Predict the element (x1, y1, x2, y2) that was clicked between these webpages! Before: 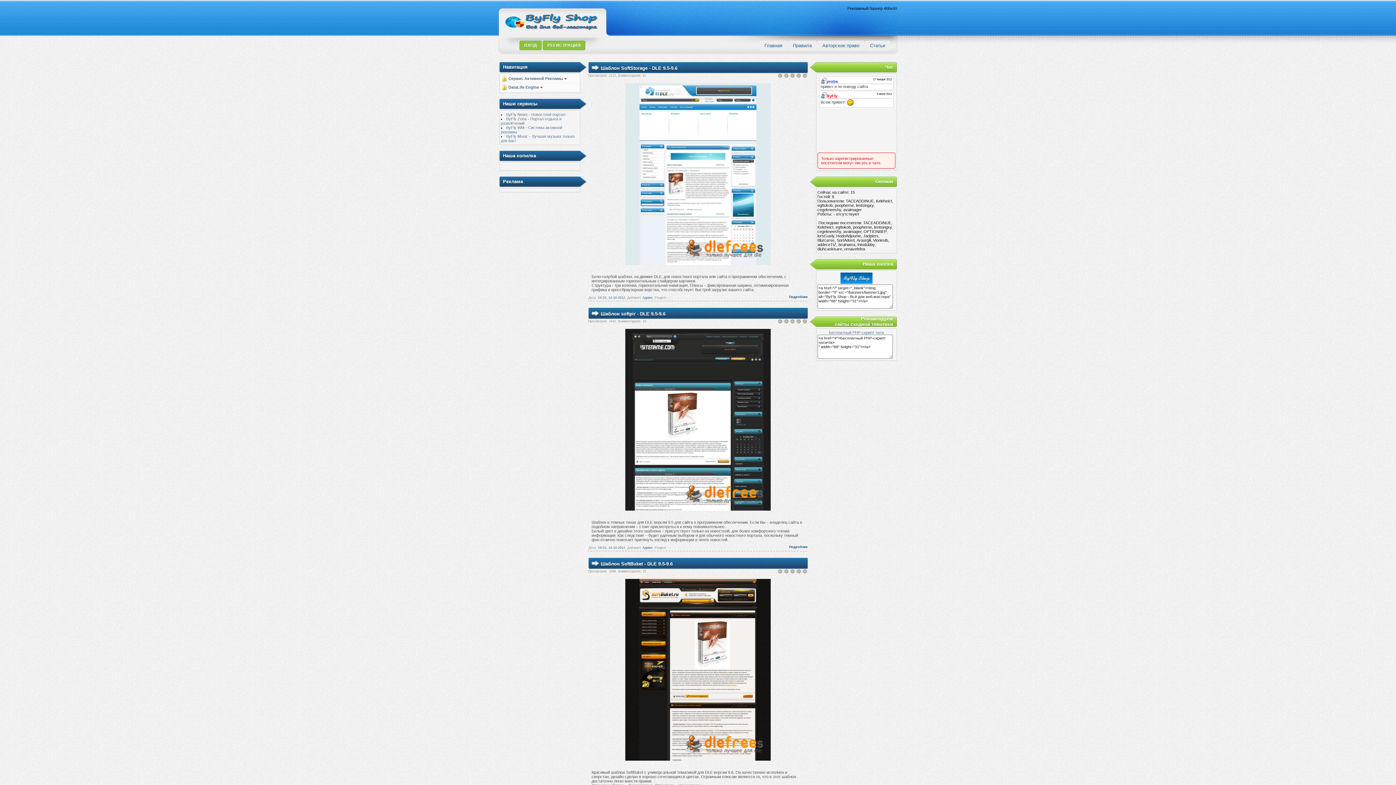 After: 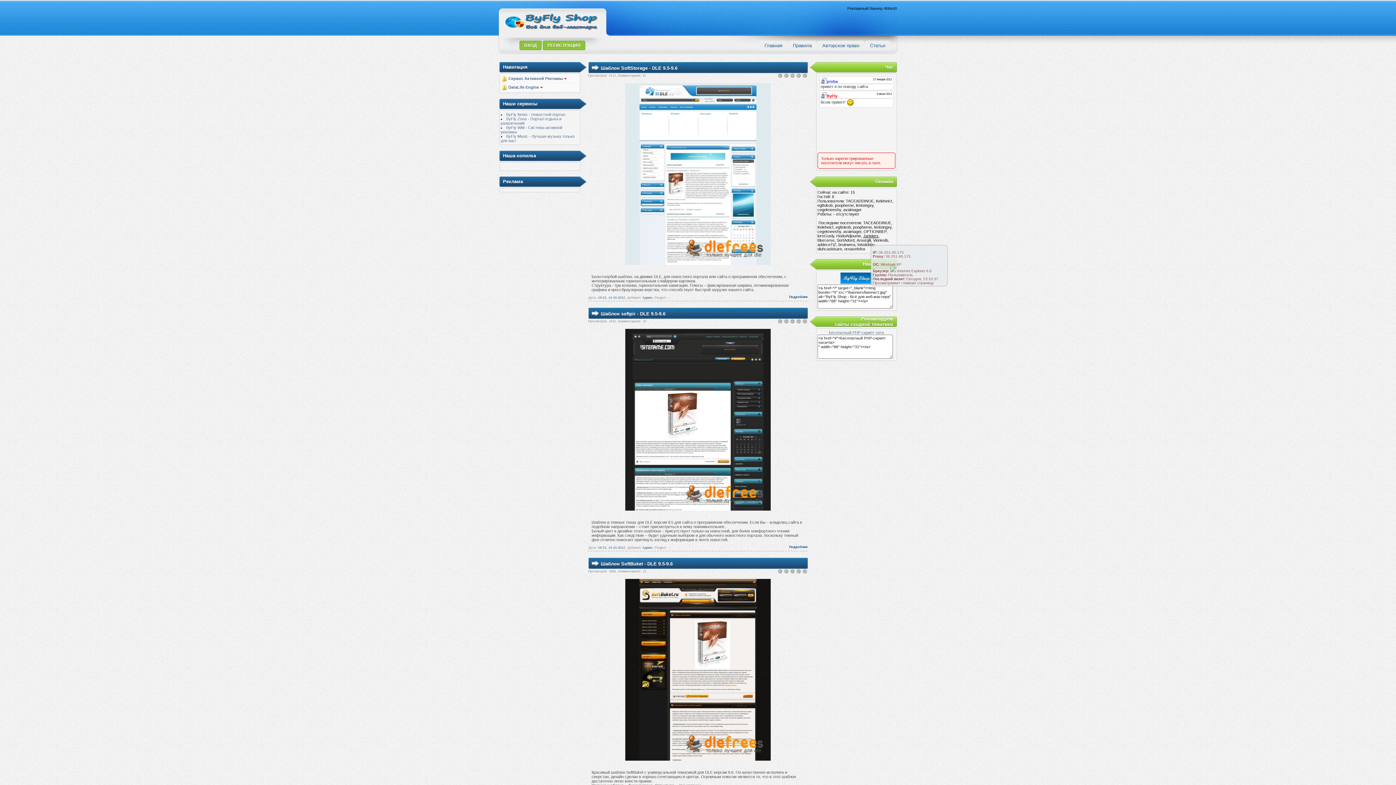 Action: label: Jaripiers bbox: (863, 233, 878, 238)